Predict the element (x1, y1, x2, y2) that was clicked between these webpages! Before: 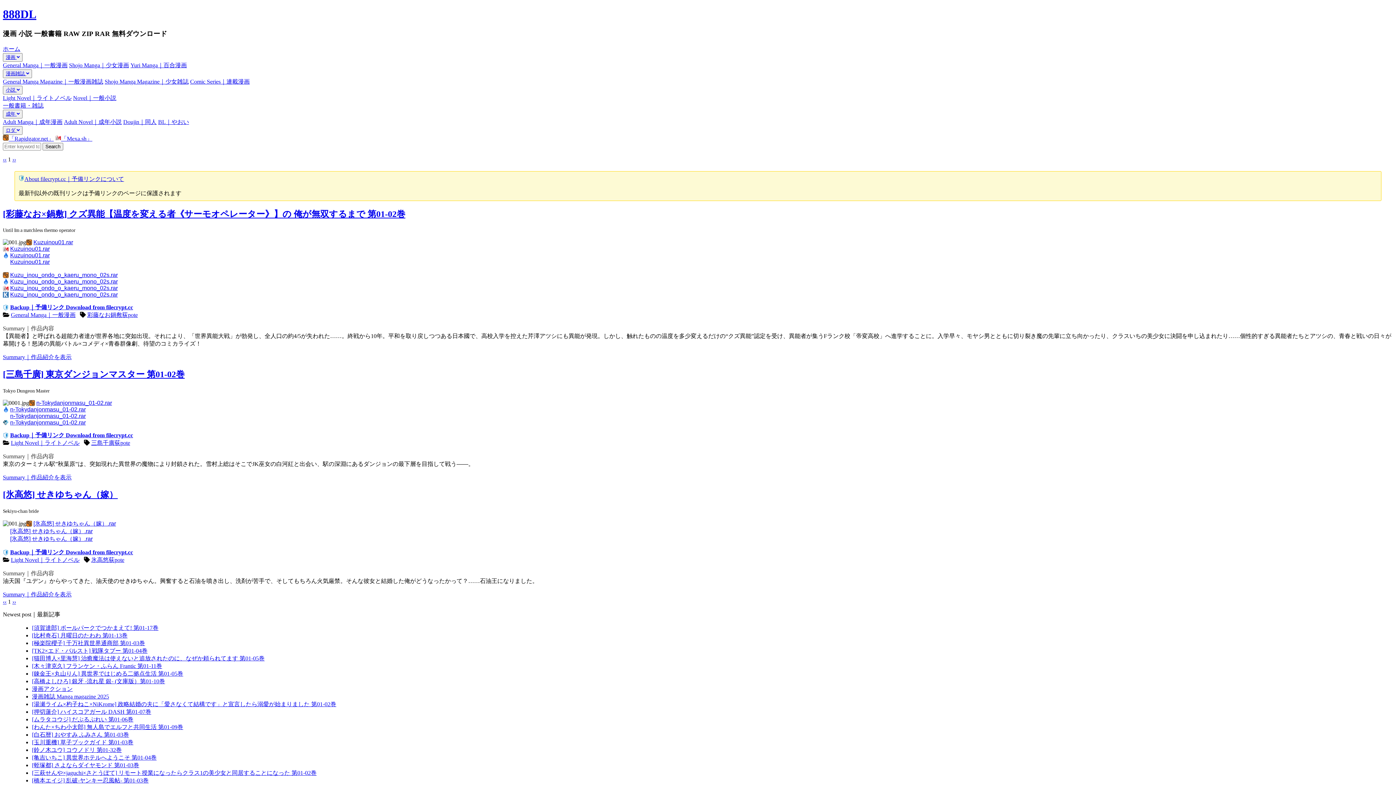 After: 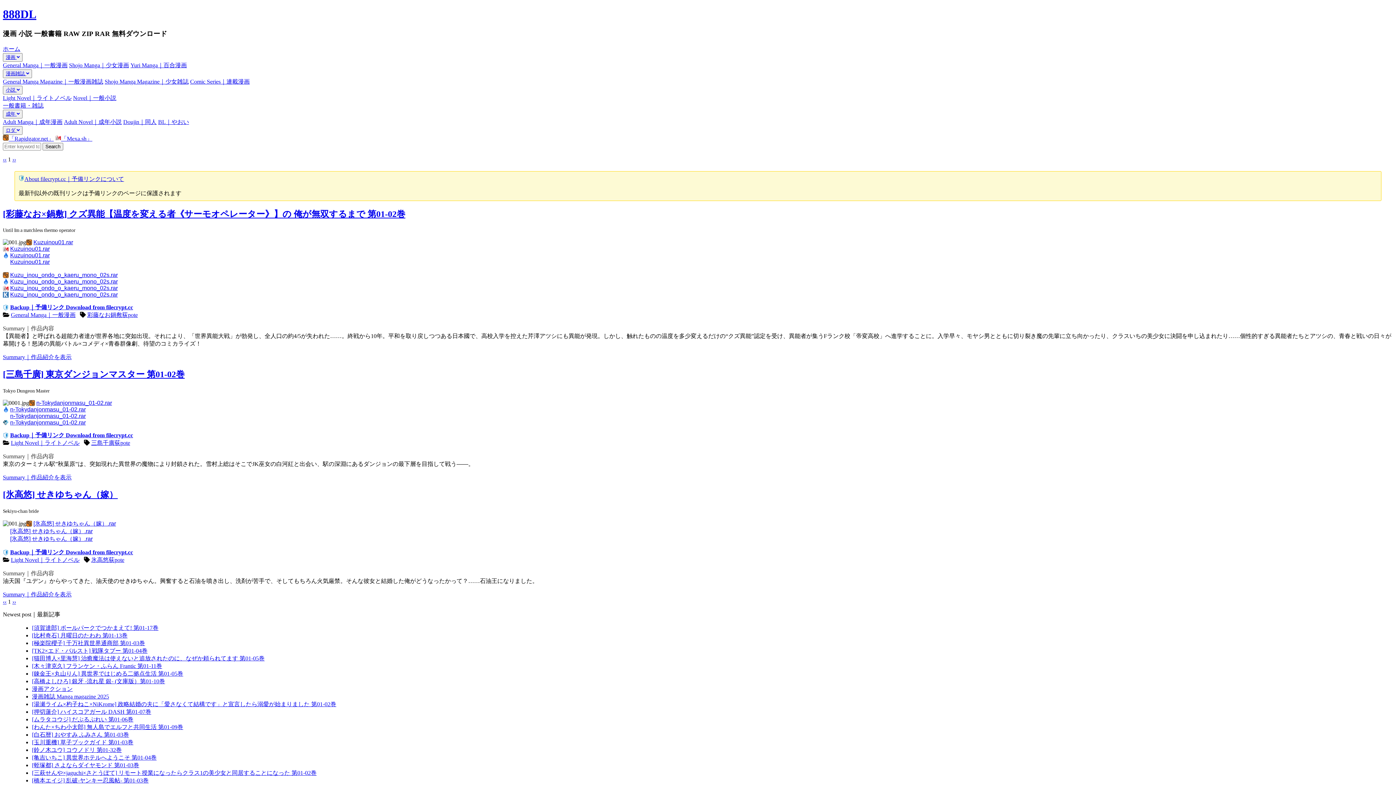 Action: bbox: (114, 440, 130, 446) label: 荻pote